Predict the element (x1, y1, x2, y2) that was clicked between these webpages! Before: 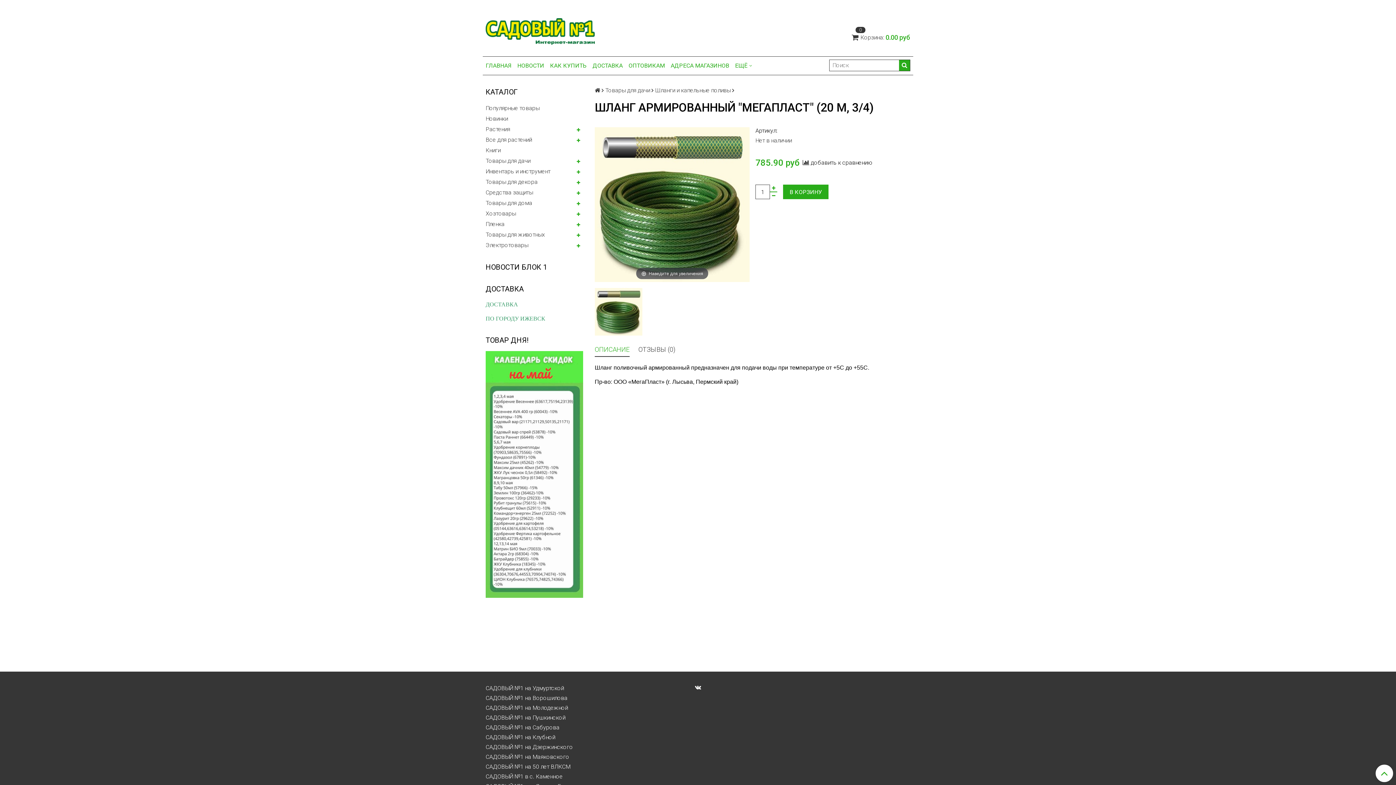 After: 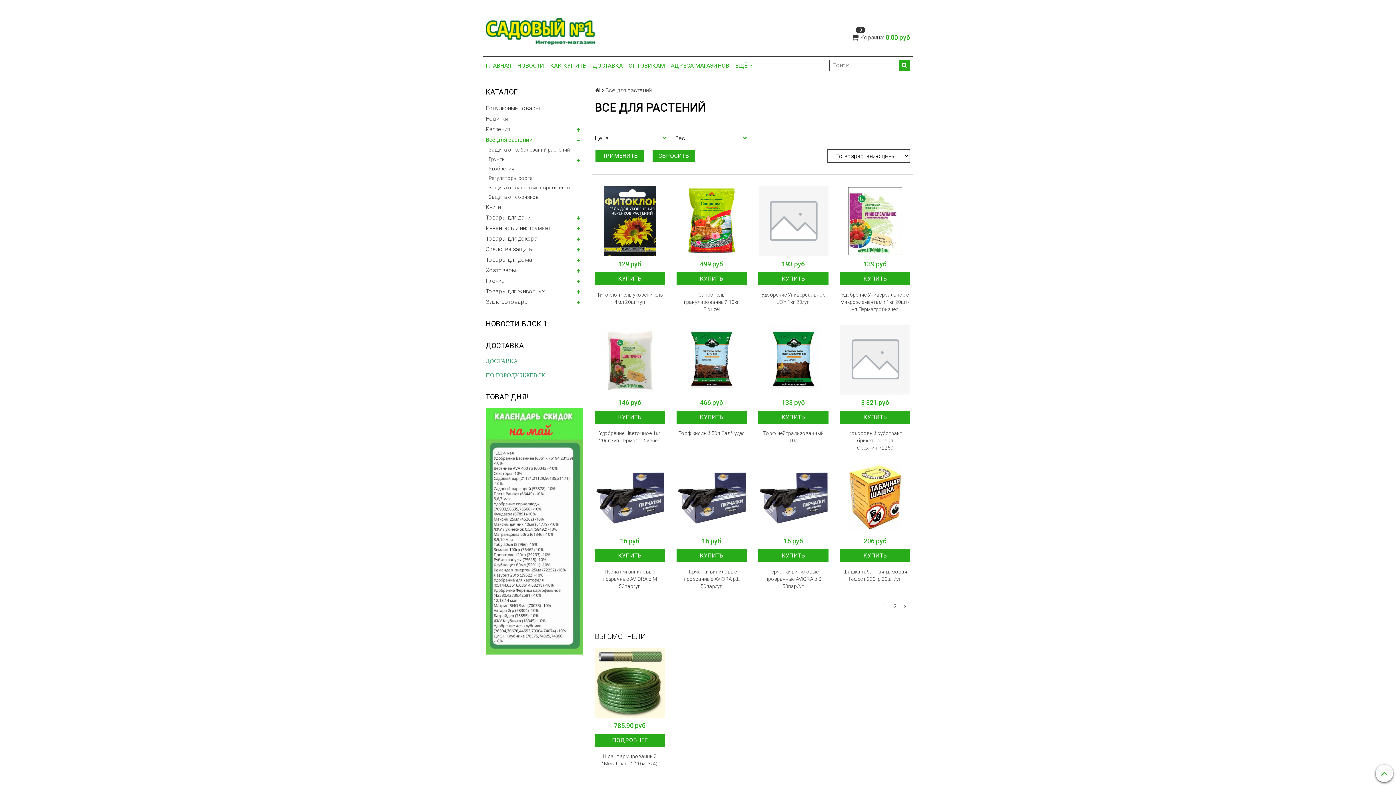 Action: label: Все для растений bbox: (485, 134, 583, 145)